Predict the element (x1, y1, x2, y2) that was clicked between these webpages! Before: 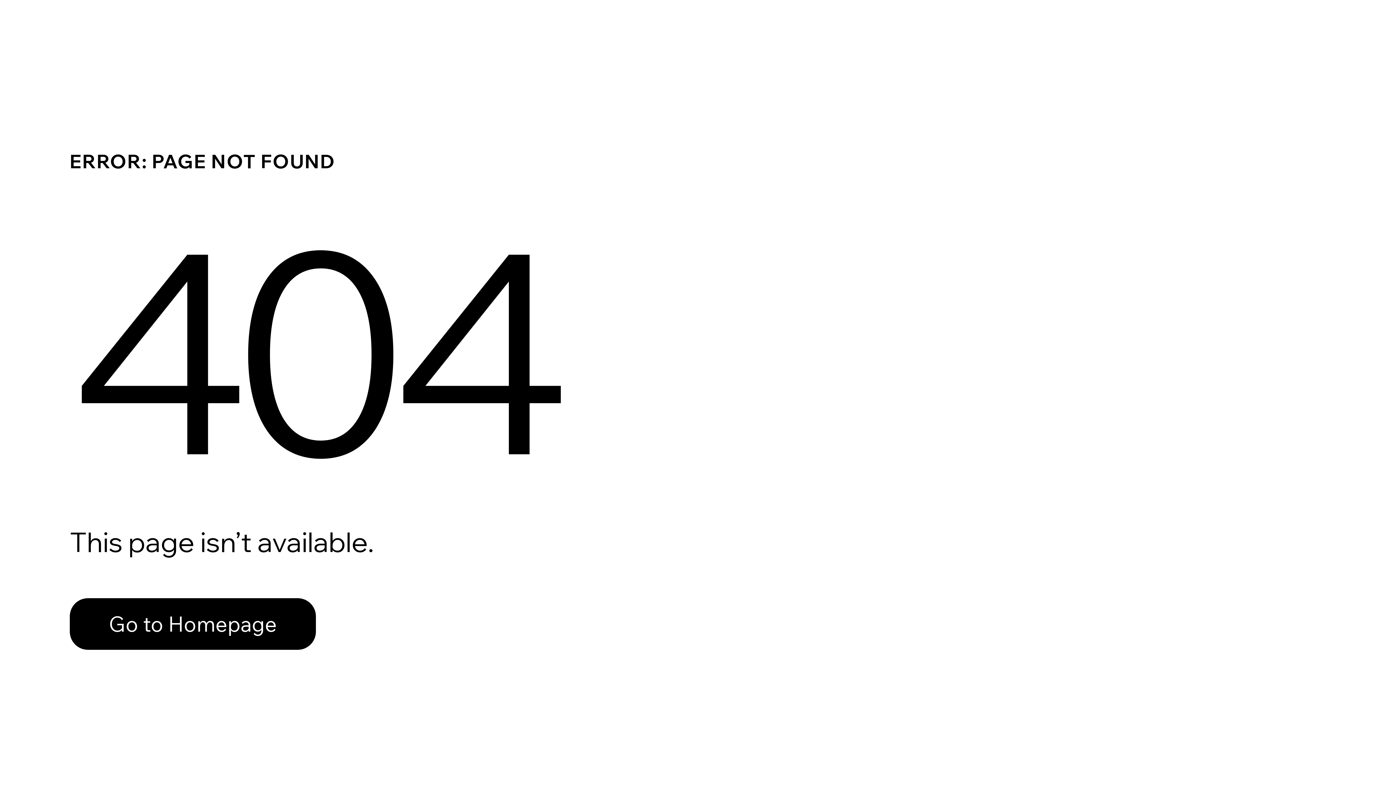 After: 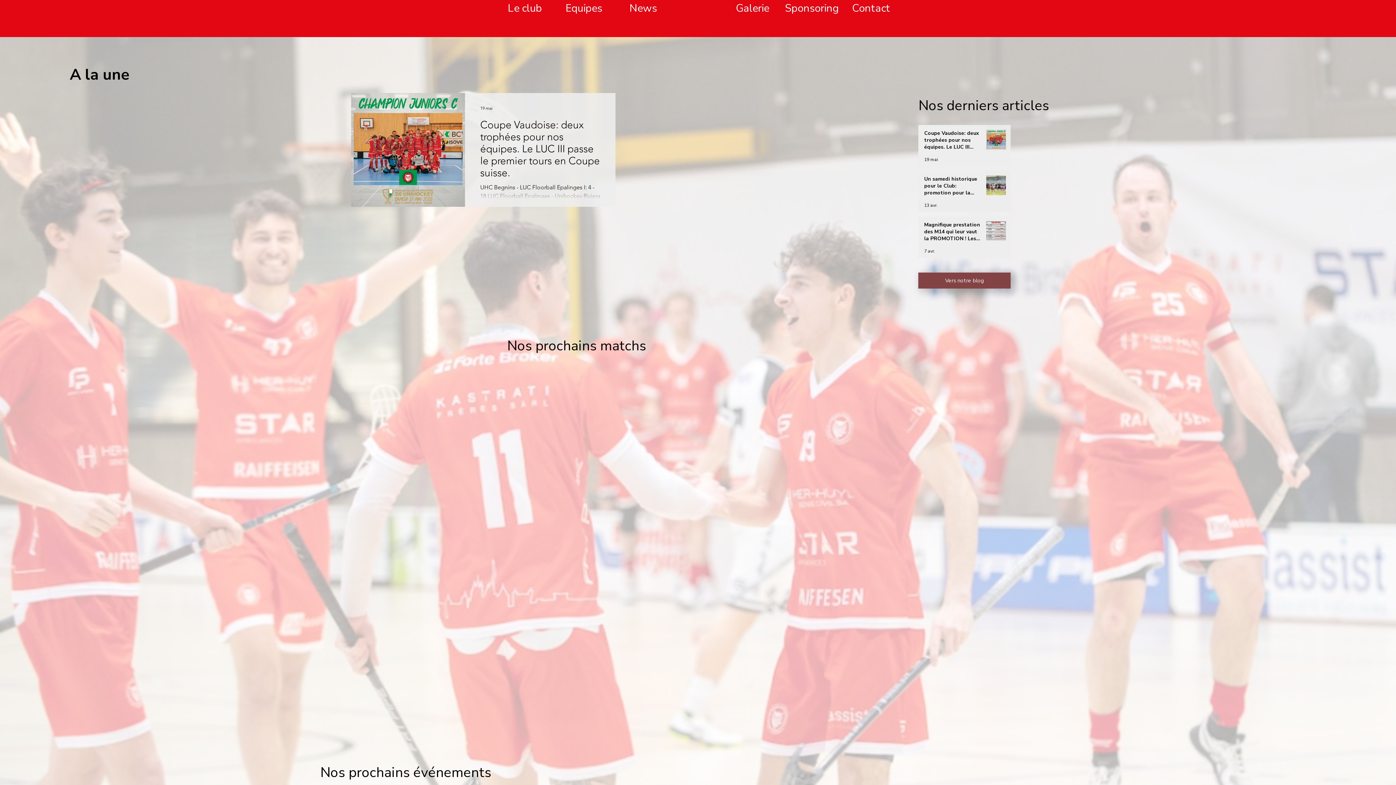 Action: label: Go to Homepage bbox: (69, 582, 768, 659)